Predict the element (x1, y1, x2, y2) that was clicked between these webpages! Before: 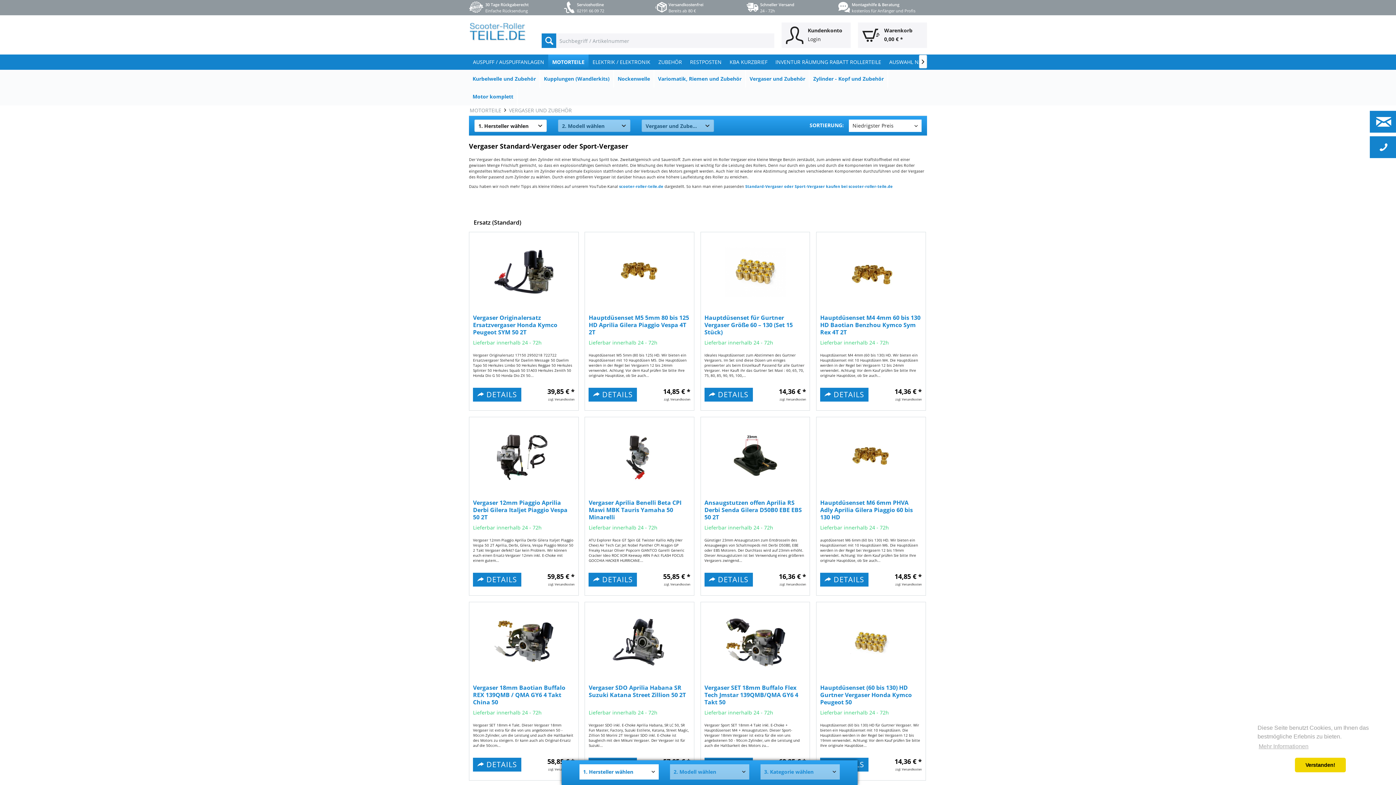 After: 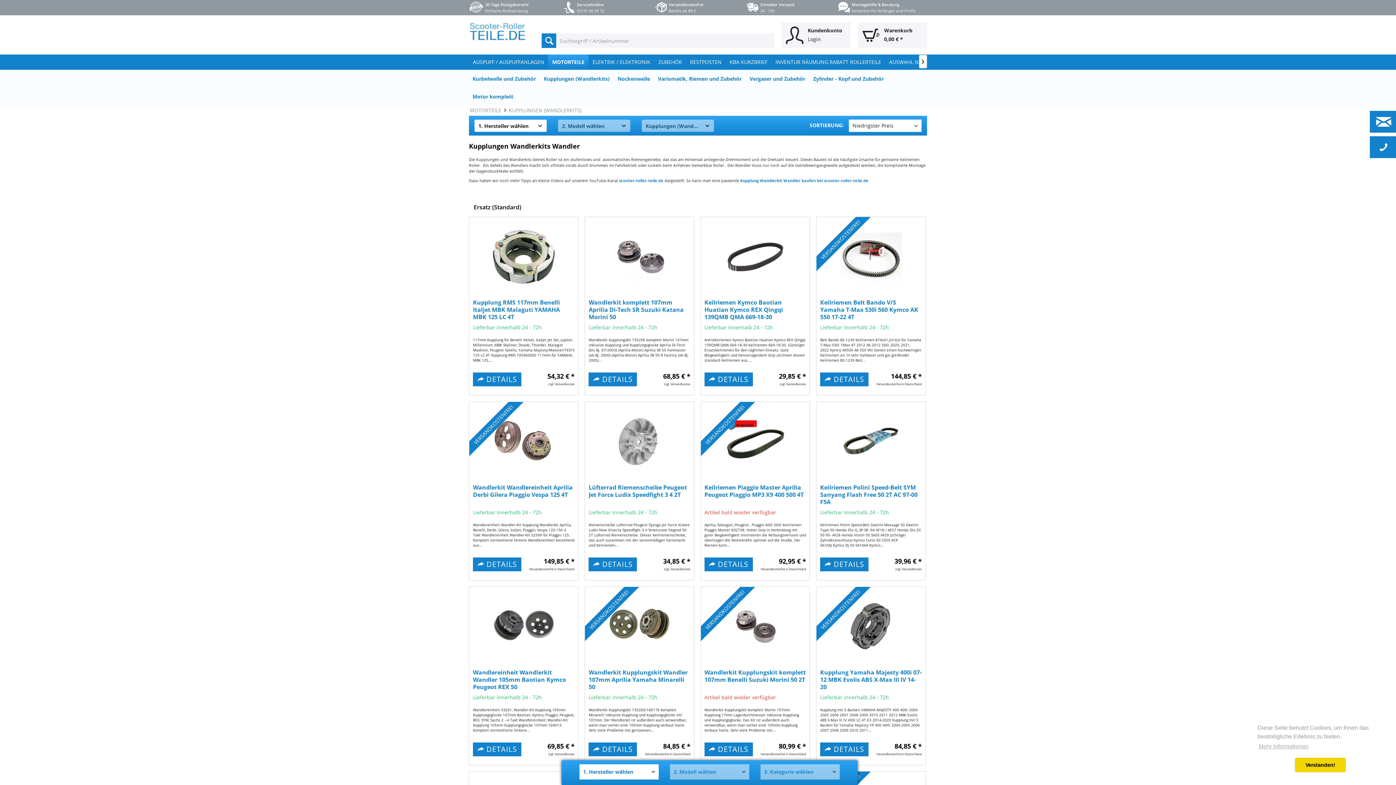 Action: bbox: (540, 71, 613, 85) label: Kupplungen (Wandlerkits)